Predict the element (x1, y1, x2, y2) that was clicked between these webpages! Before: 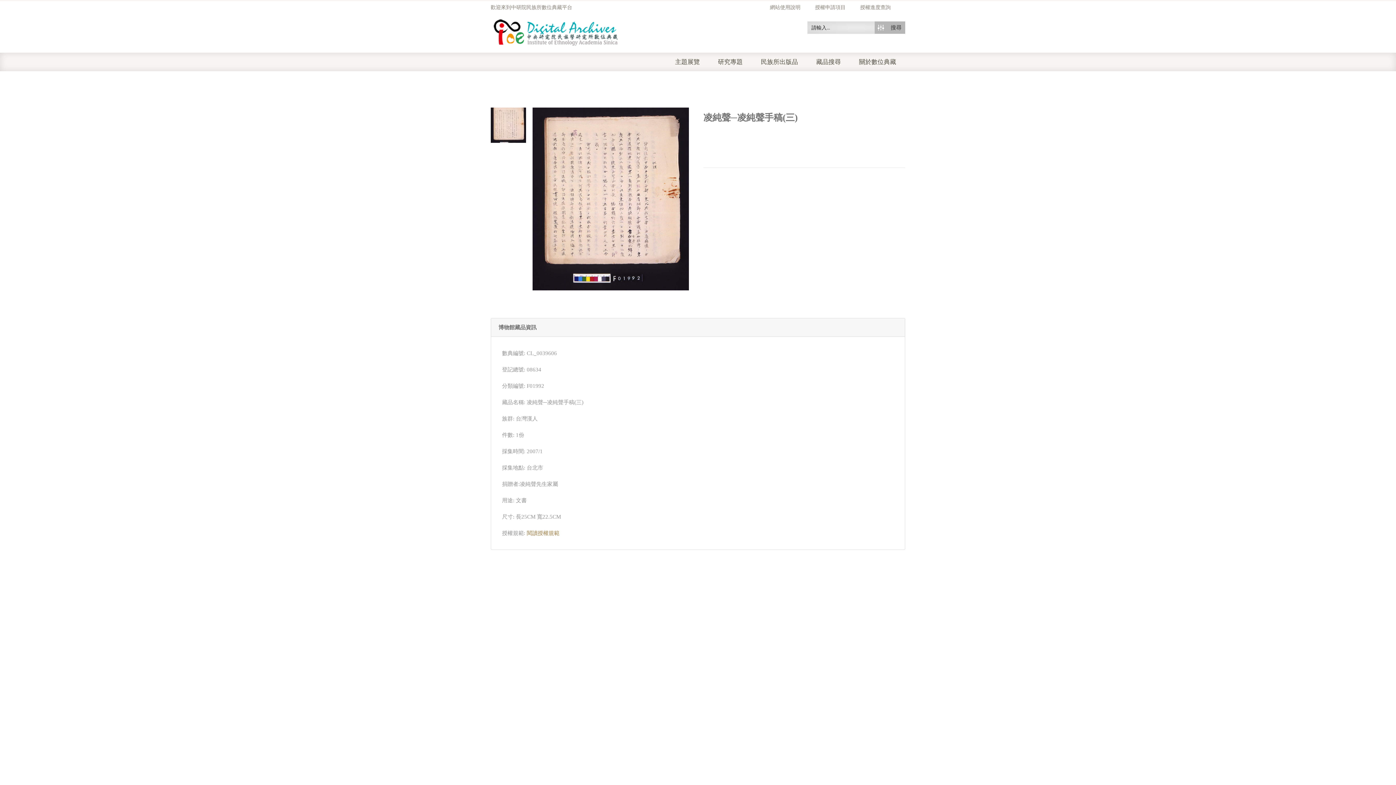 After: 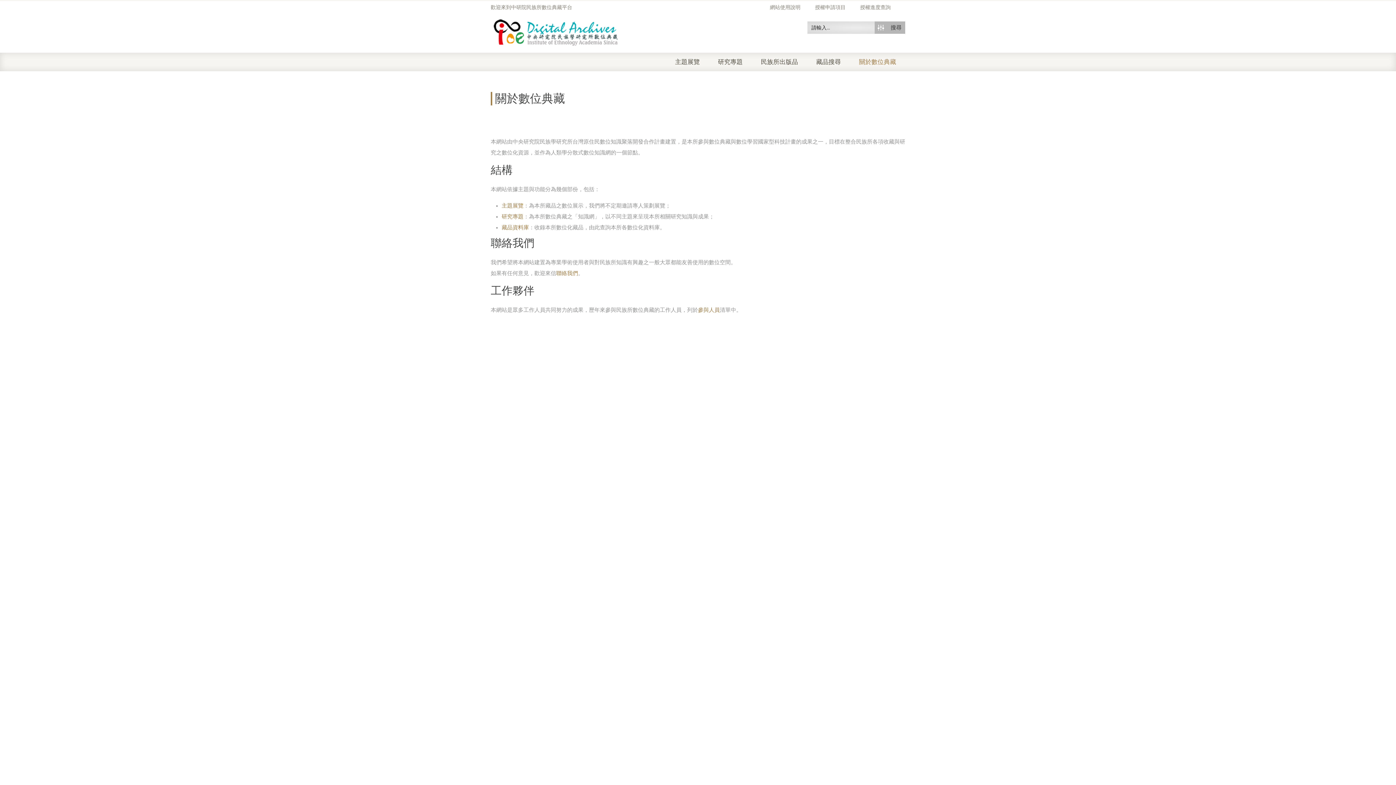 Action: bbox: (859, 52, 905, 71) label: 關於數位典藏